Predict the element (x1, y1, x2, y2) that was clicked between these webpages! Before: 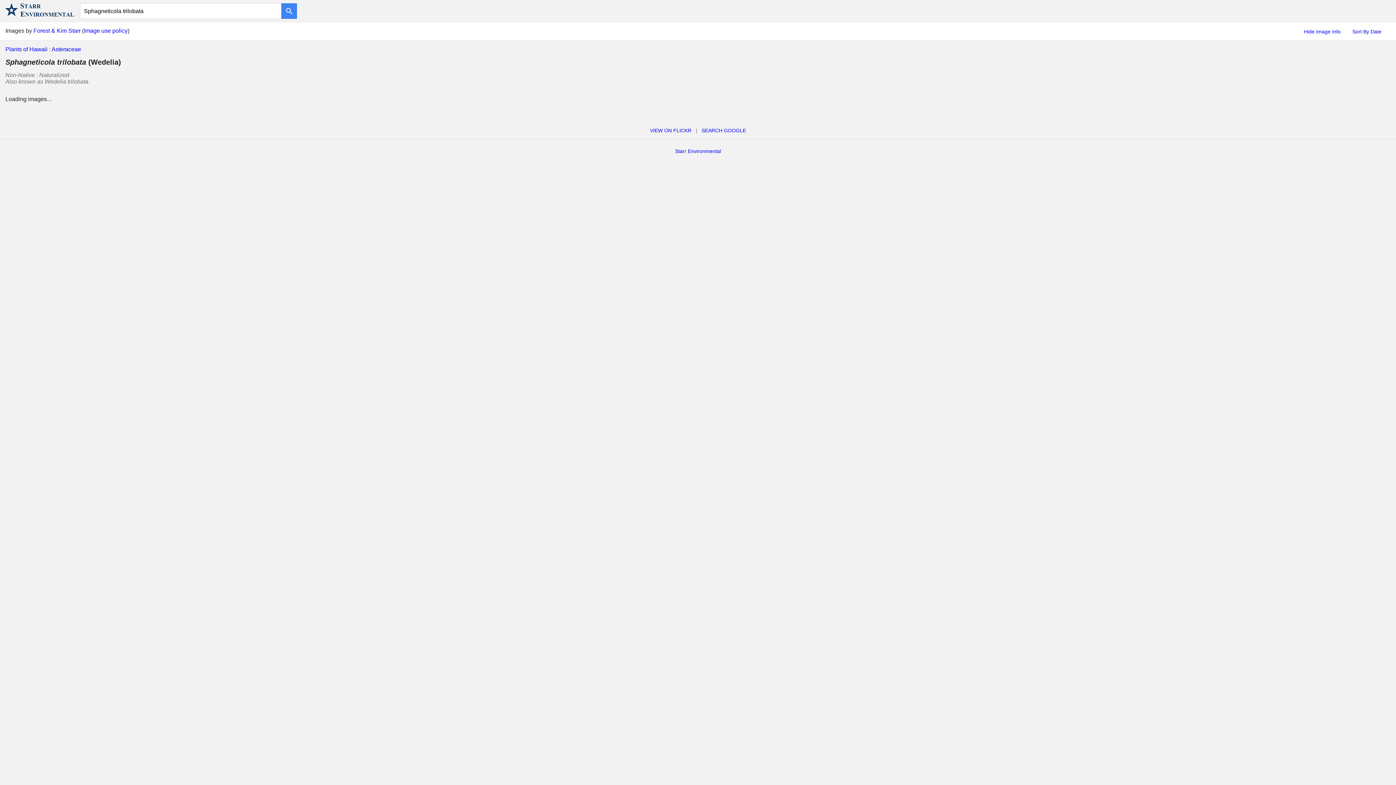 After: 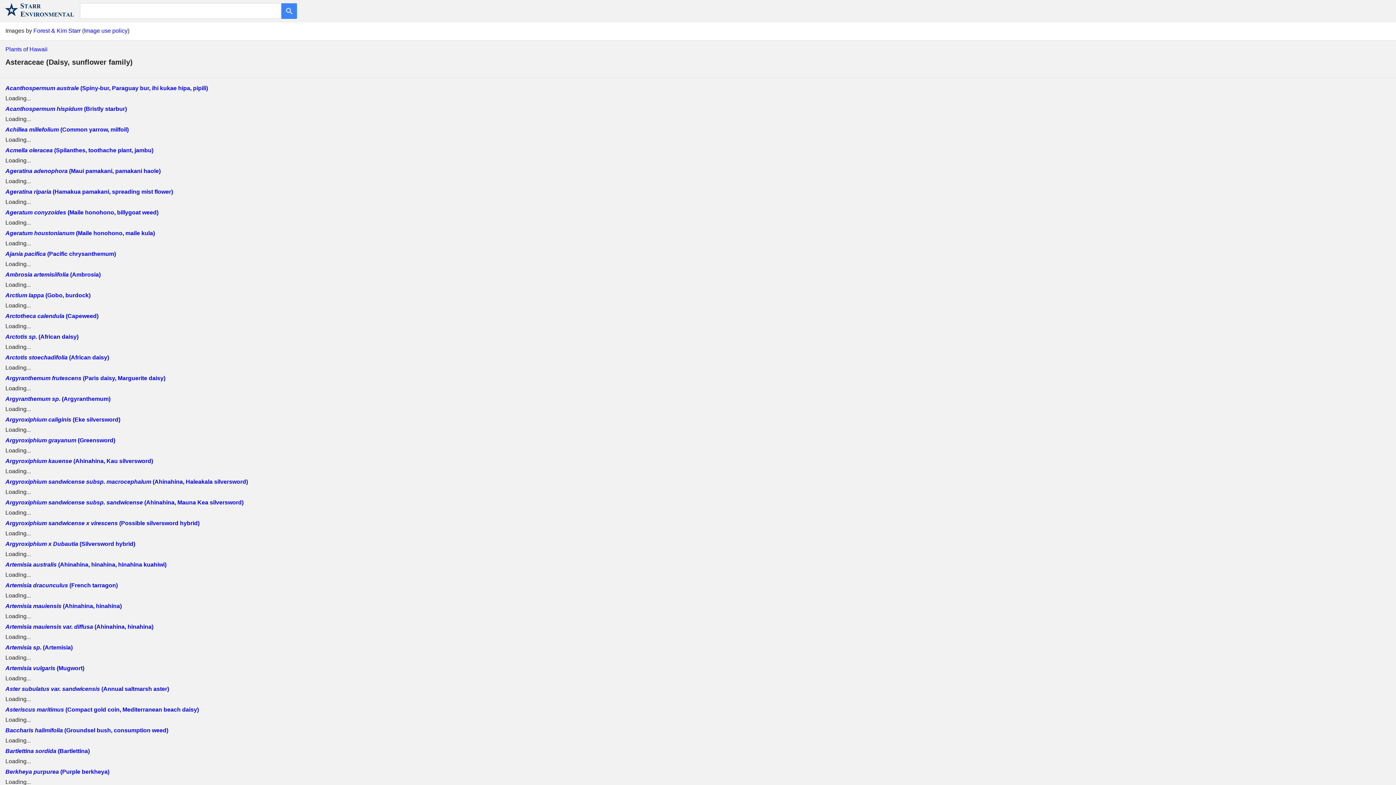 Action: bbox: (51, 46, 81, 52) label: Asteraceae